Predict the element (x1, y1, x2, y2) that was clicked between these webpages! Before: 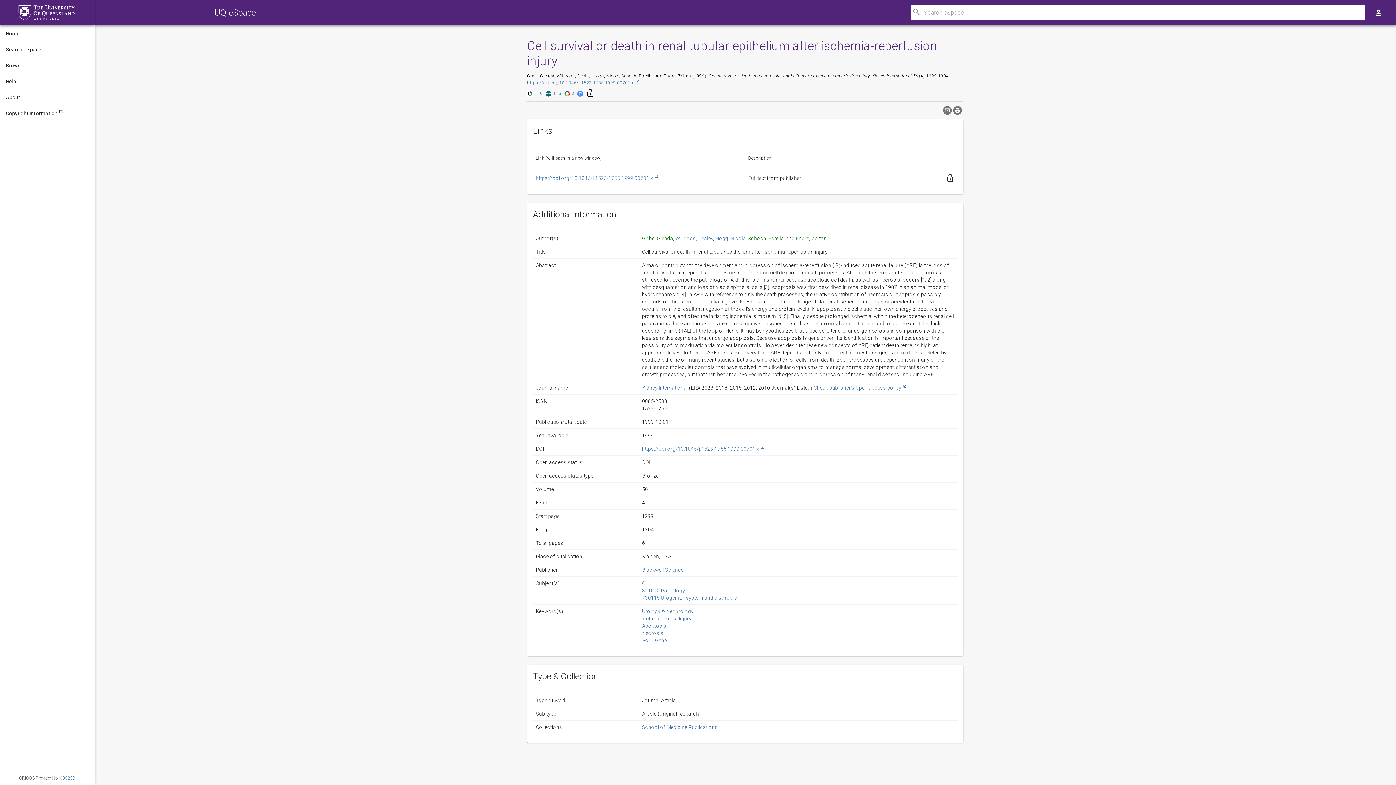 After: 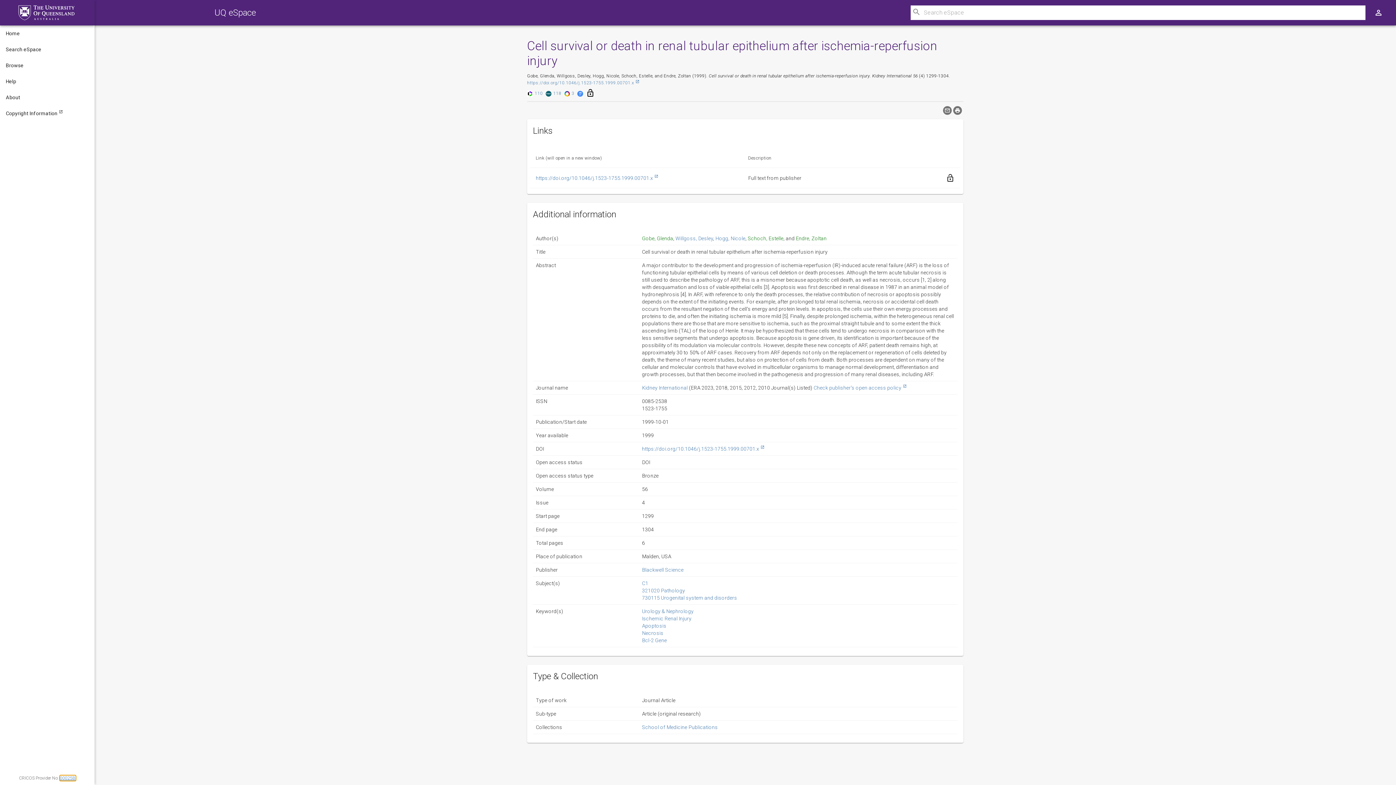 Action: bbox: (59, 776, 75, 781) label: 00025B